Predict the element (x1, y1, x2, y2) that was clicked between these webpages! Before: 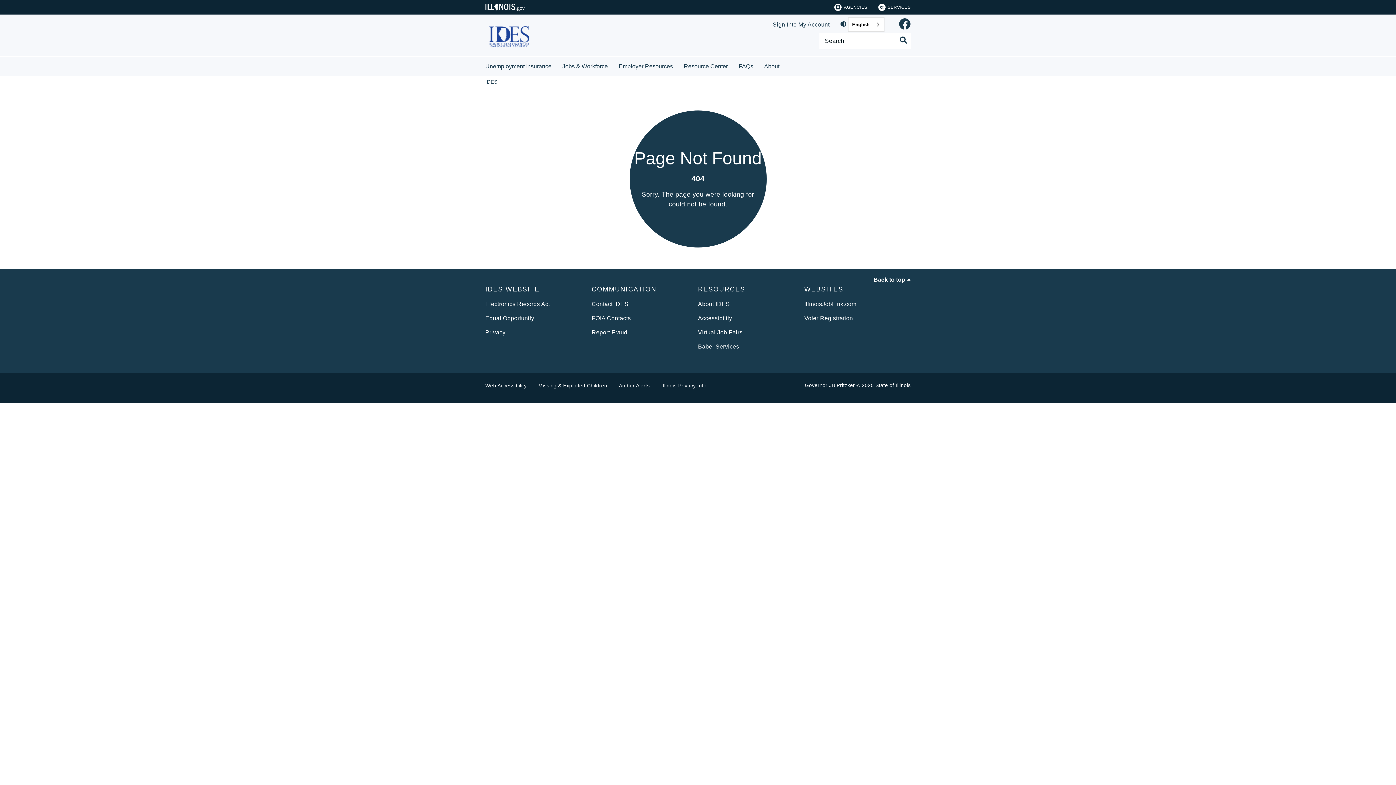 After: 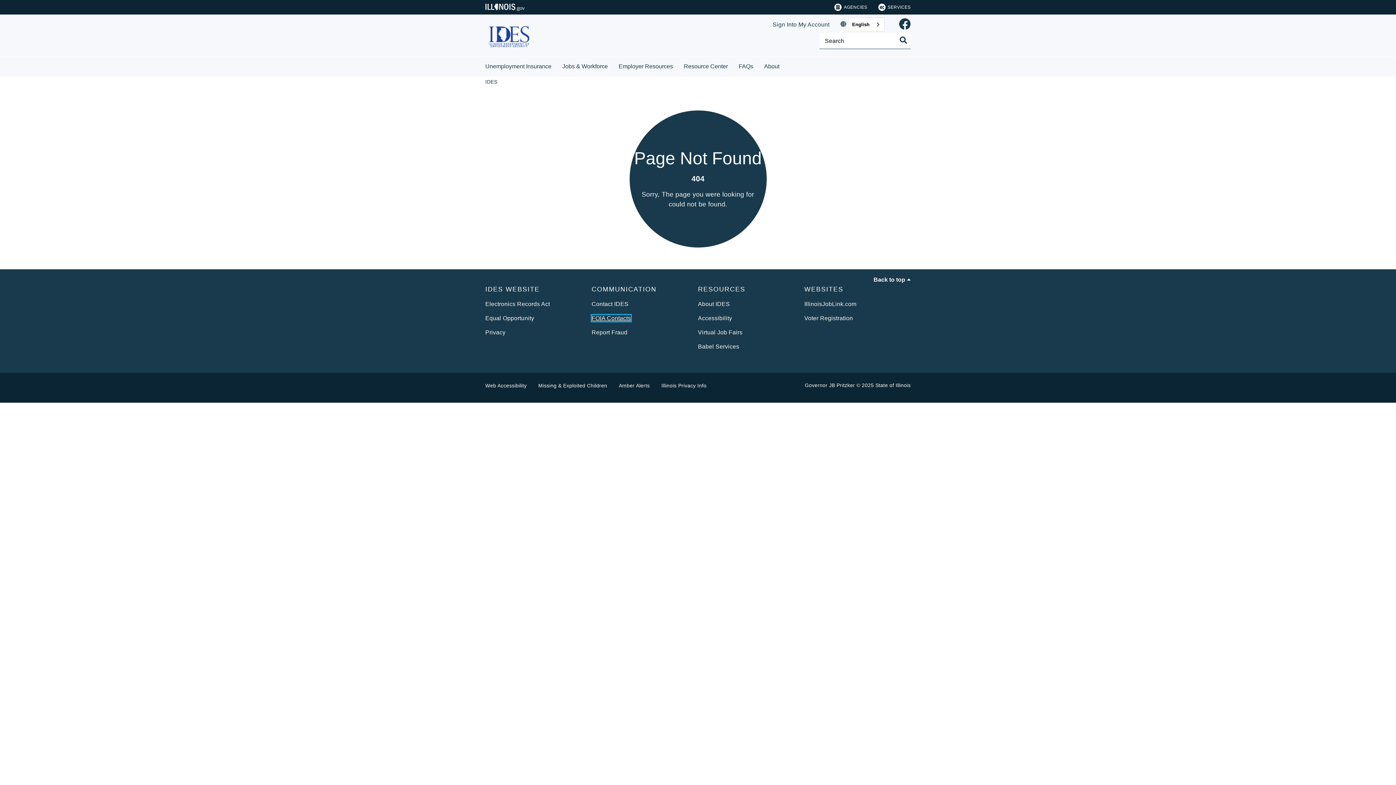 Action: label: FOIA Contacts bbox: (591, 315, 631, 321)